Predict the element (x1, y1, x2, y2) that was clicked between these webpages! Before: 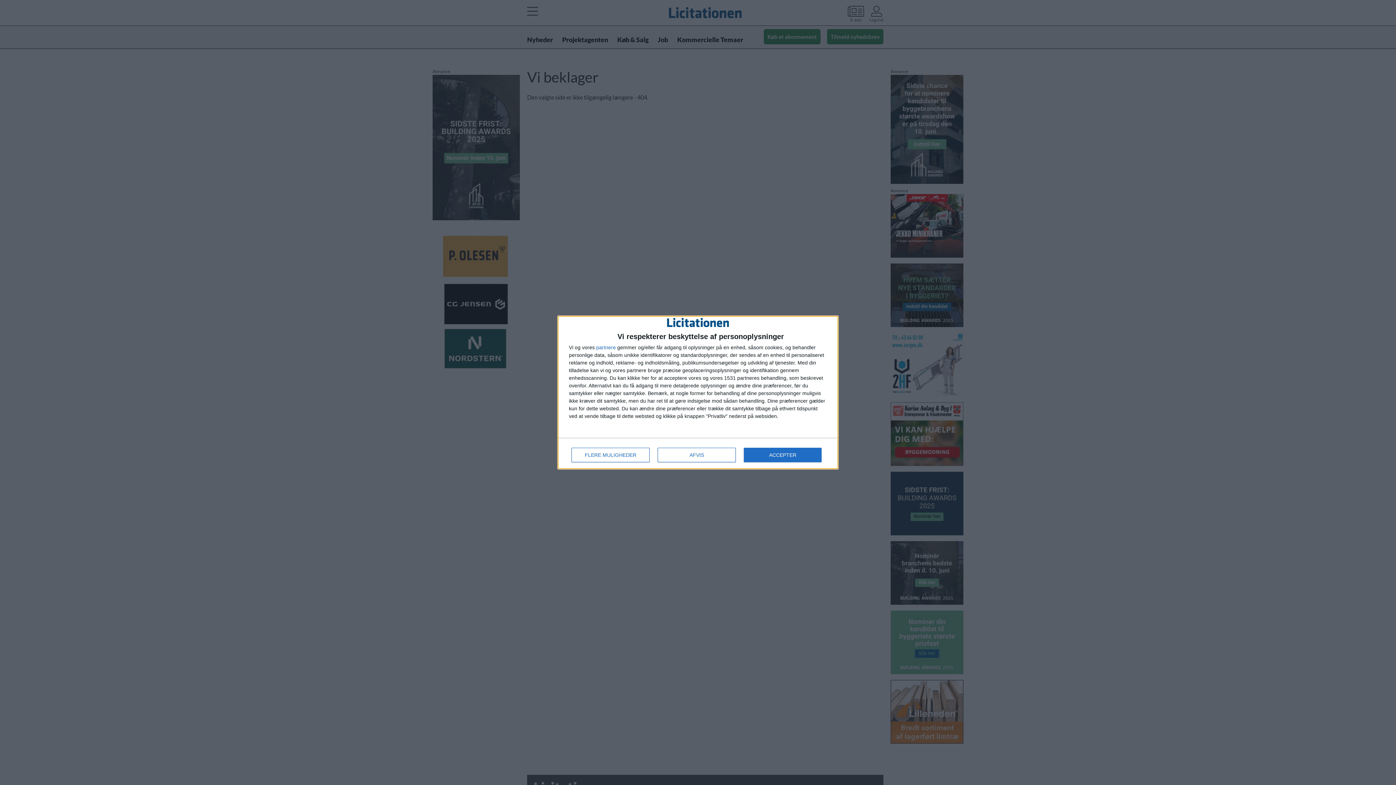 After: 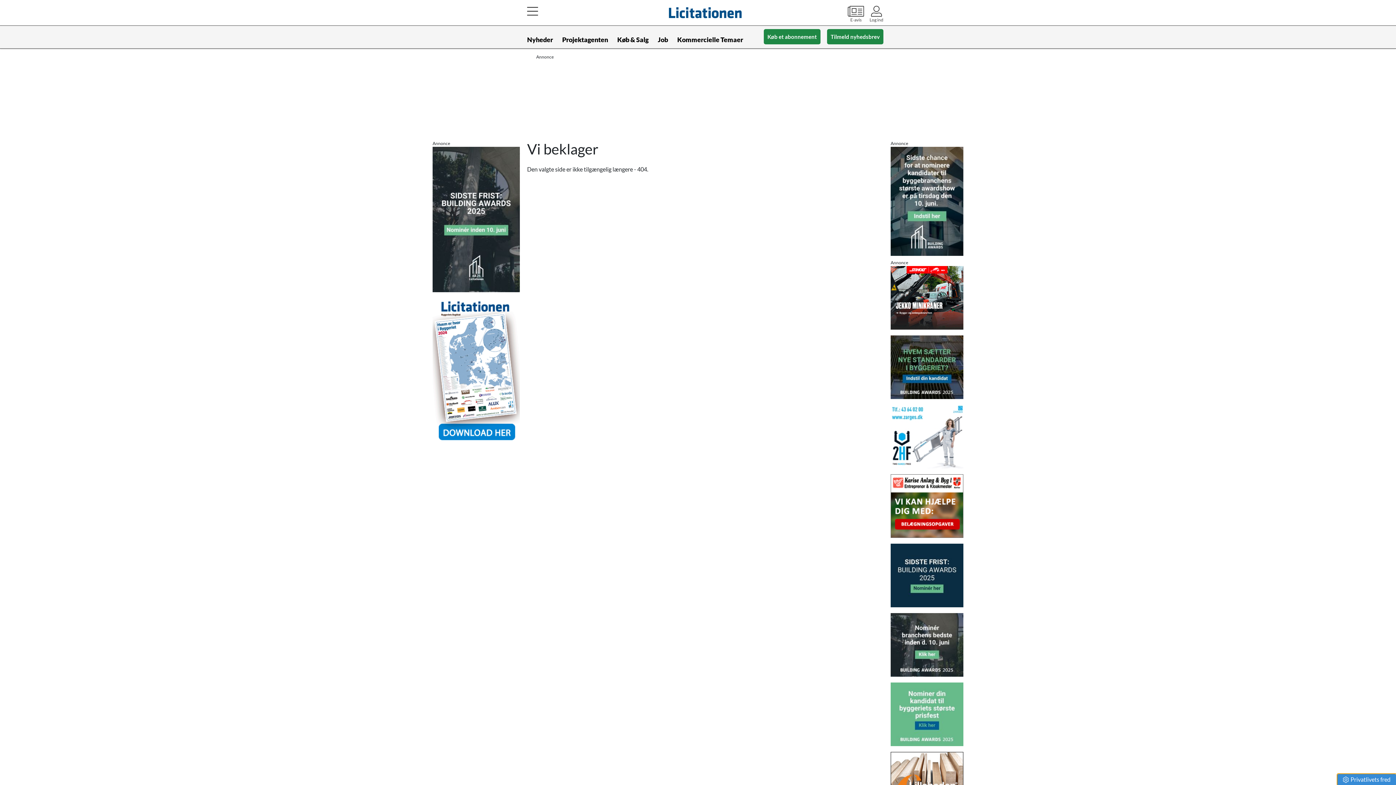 Action: bbox: (744, 448, 821, 462) label: ACCEPTER